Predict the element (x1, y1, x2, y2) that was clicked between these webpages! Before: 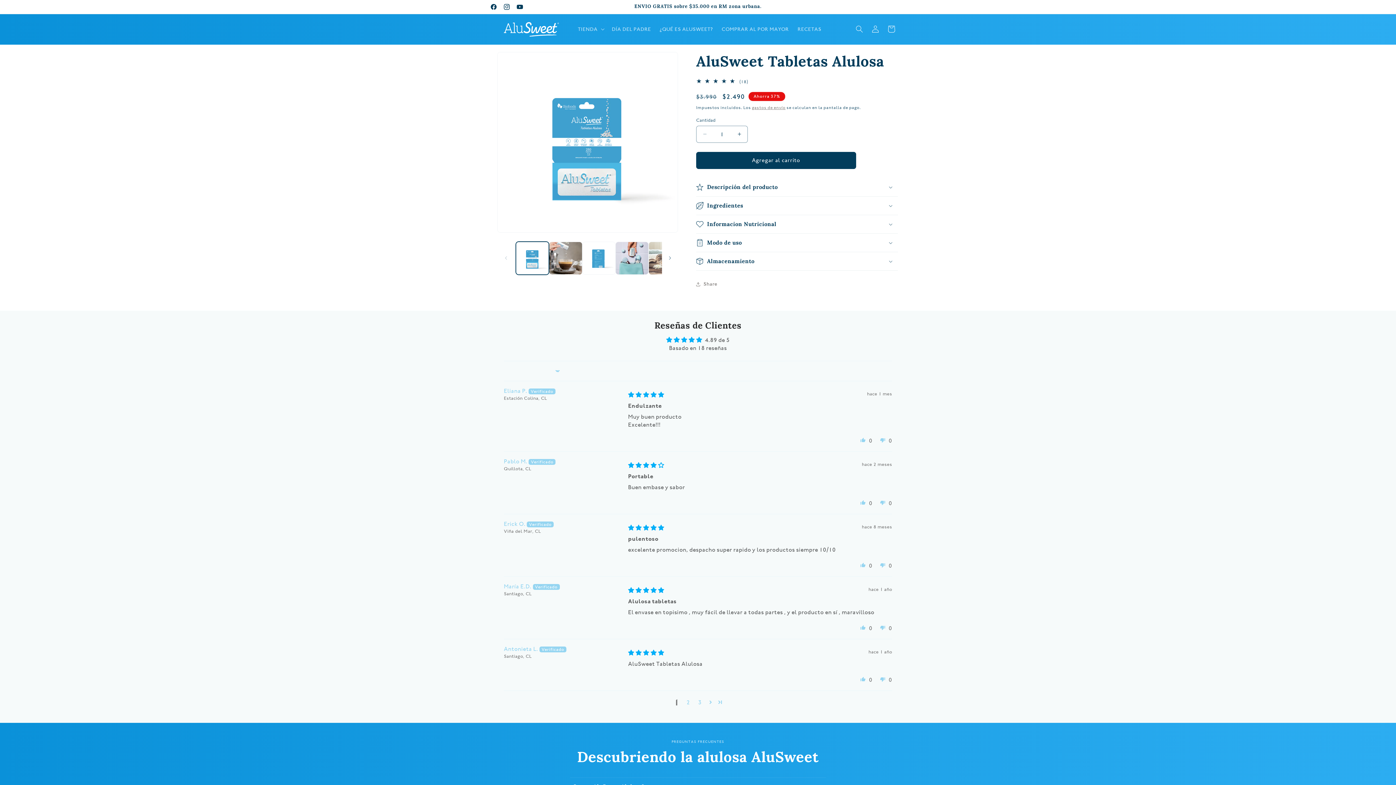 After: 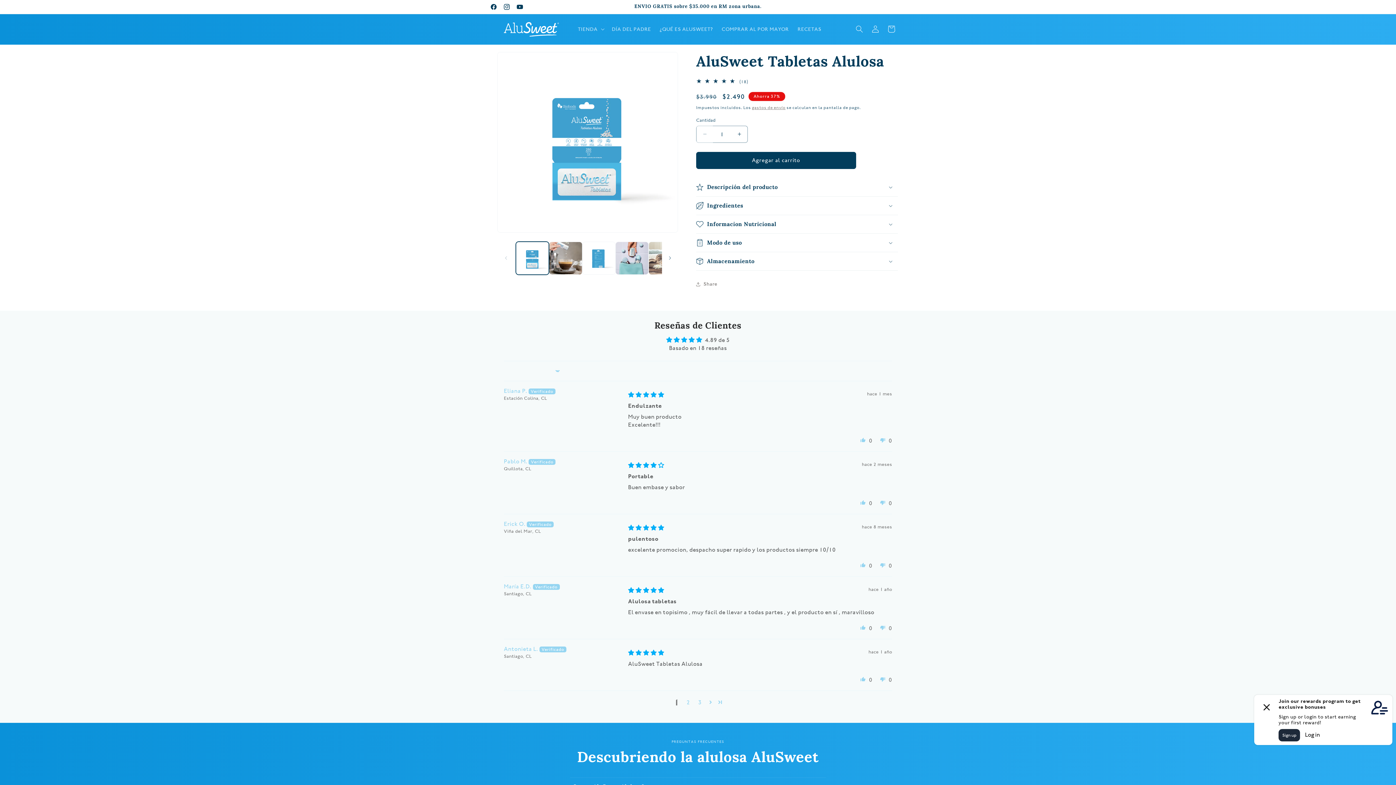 Action: bbox: (696, 125, 713, 142) label: Reducir cantidad para AluSweet Tabletas Alulosa